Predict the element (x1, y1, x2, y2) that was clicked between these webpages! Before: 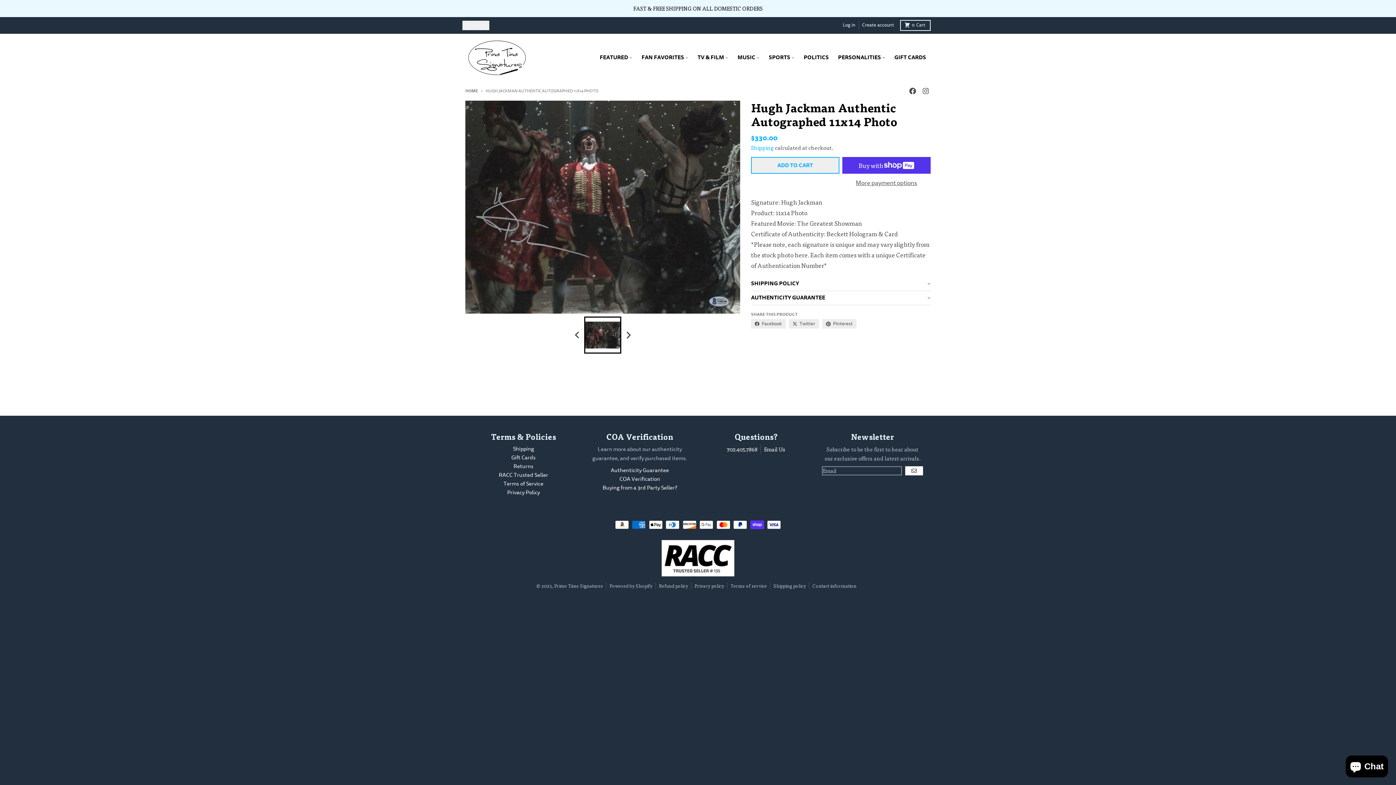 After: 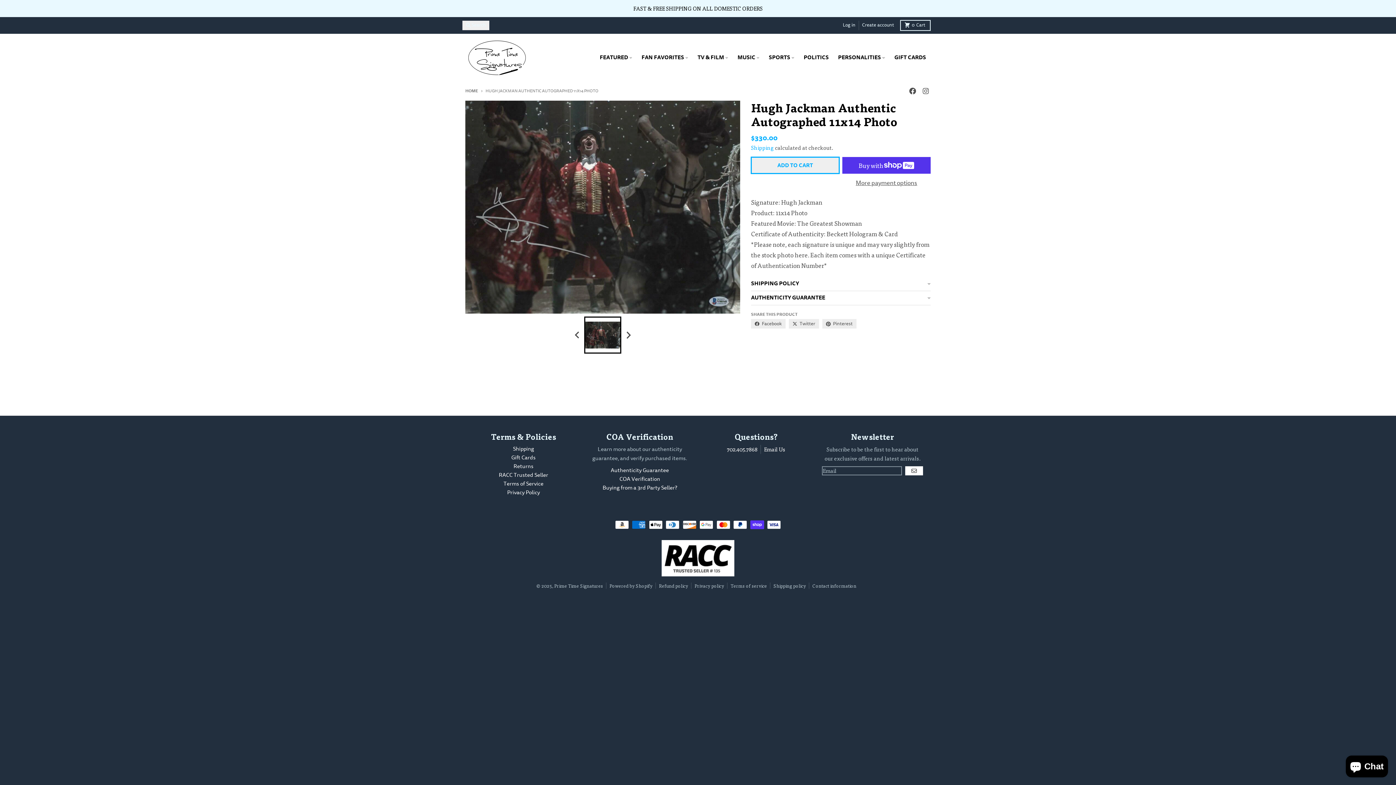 Action: bbox: (751, 157, 839, 173) label: ADD TO CART